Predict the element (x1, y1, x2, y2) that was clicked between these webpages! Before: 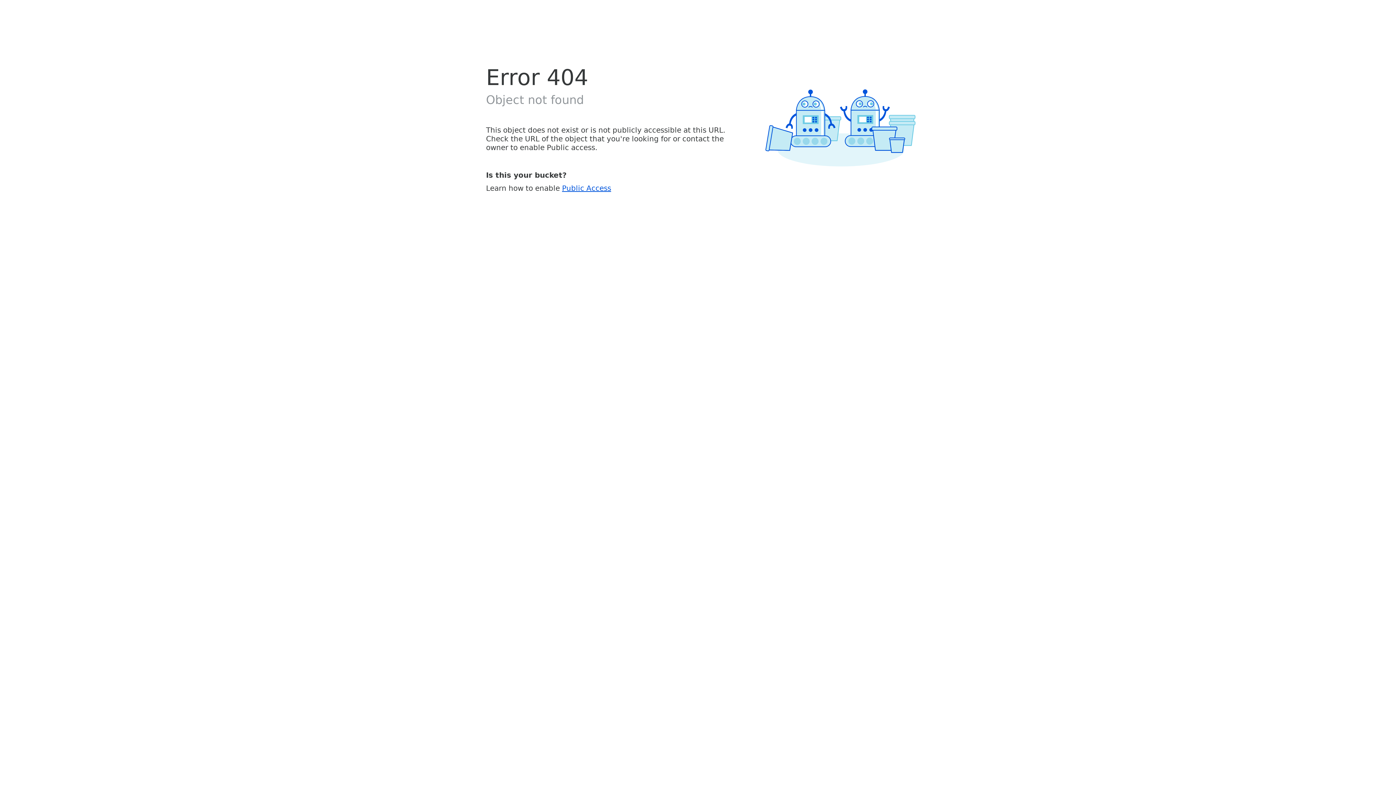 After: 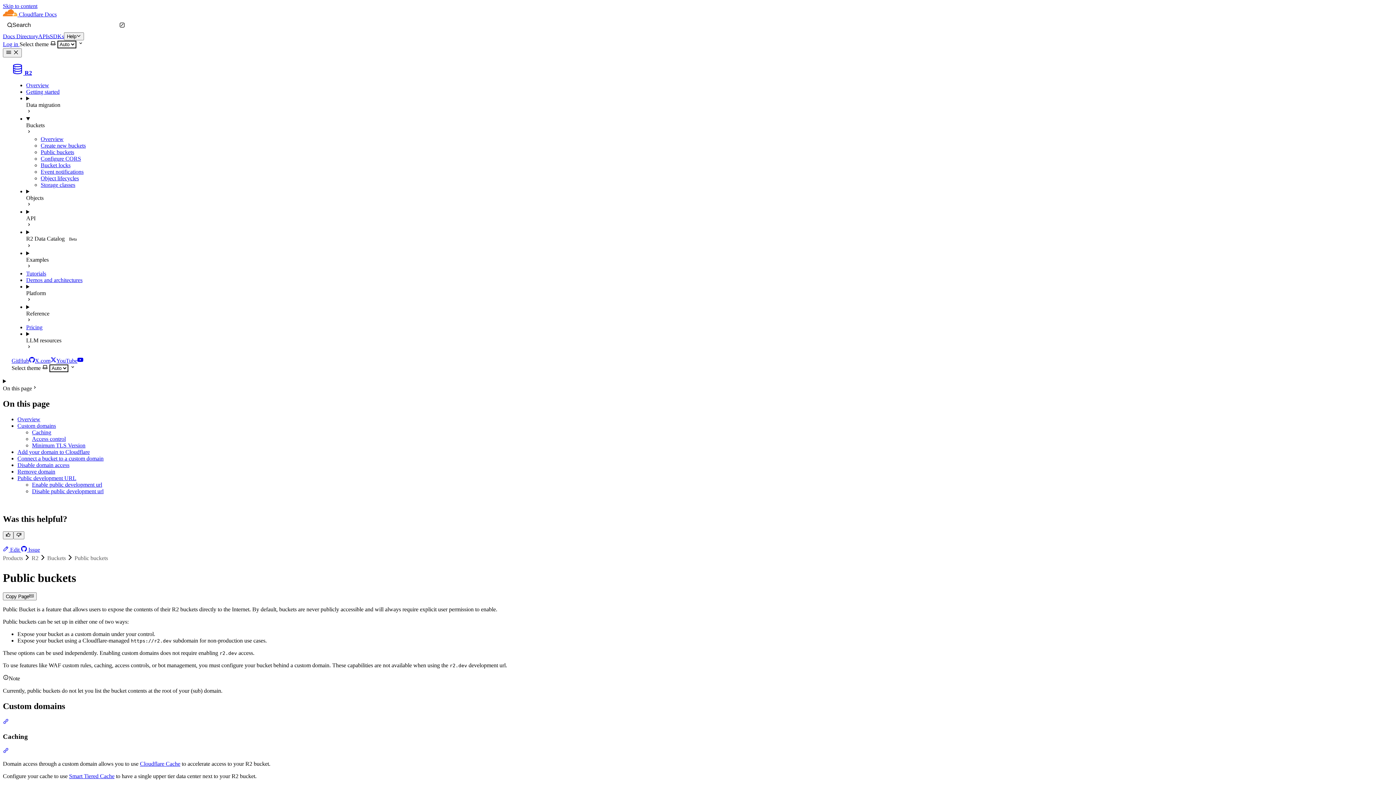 Action: label: Public Access bbox: (562, 183, 611, 192)